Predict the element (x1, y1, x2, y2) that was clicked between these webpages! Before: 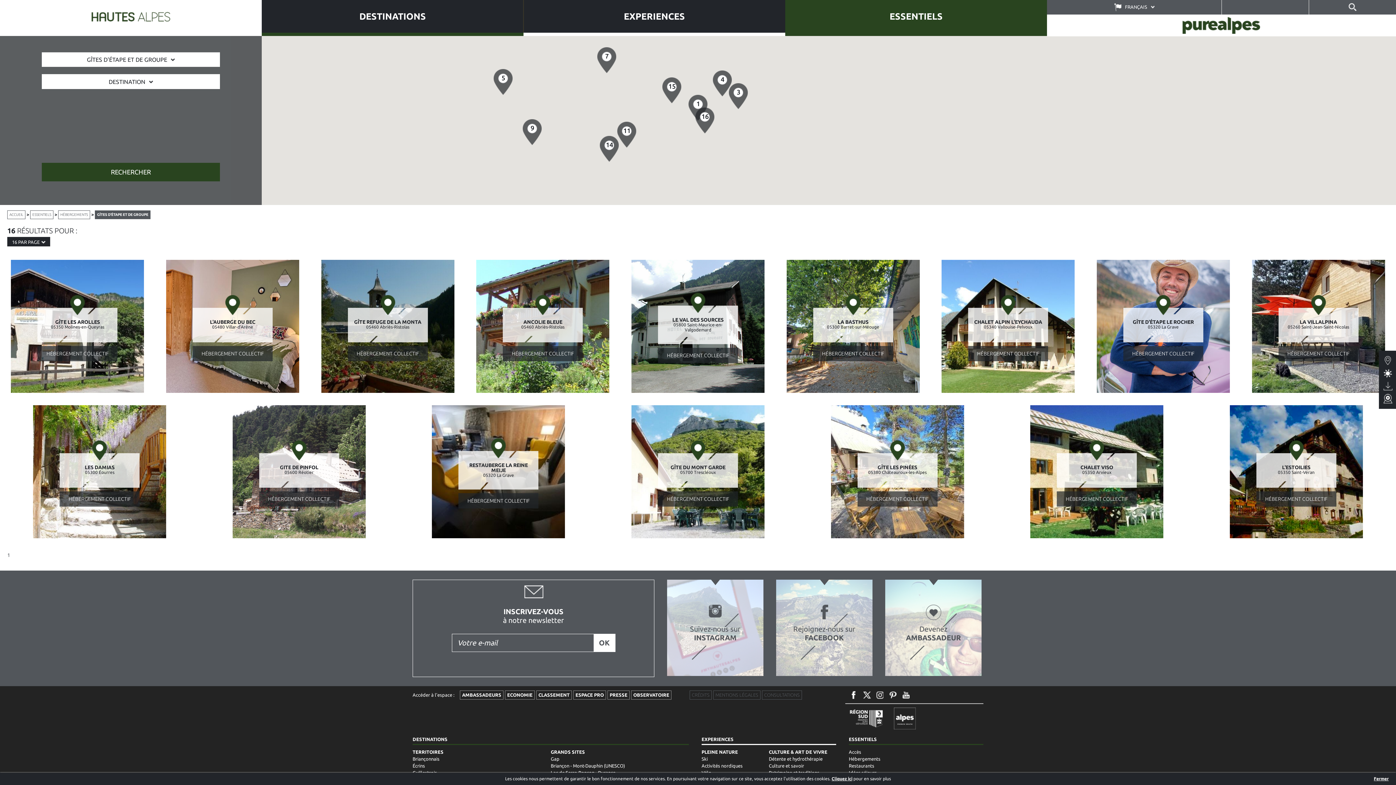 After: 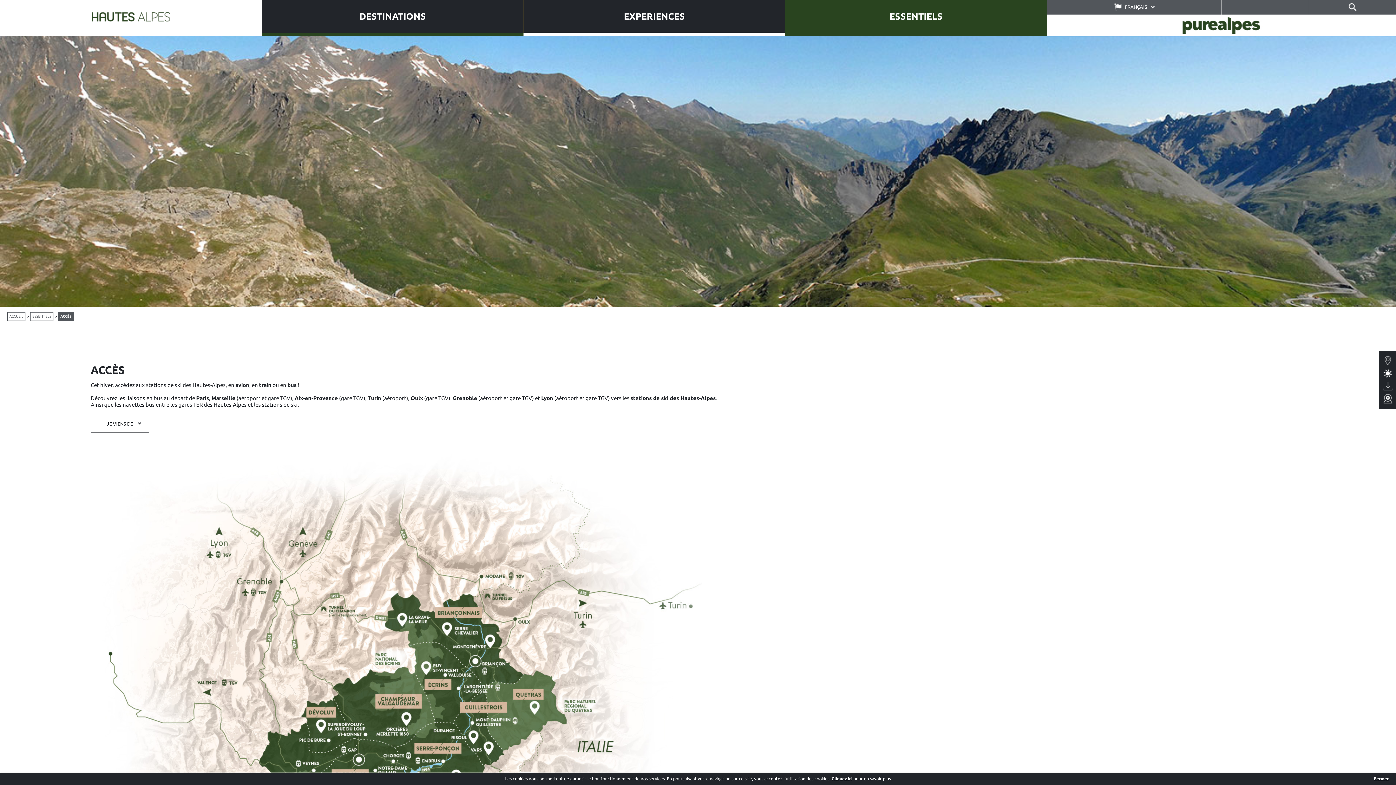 Action: label: Accès bbox: (849, 748, 983, 755)